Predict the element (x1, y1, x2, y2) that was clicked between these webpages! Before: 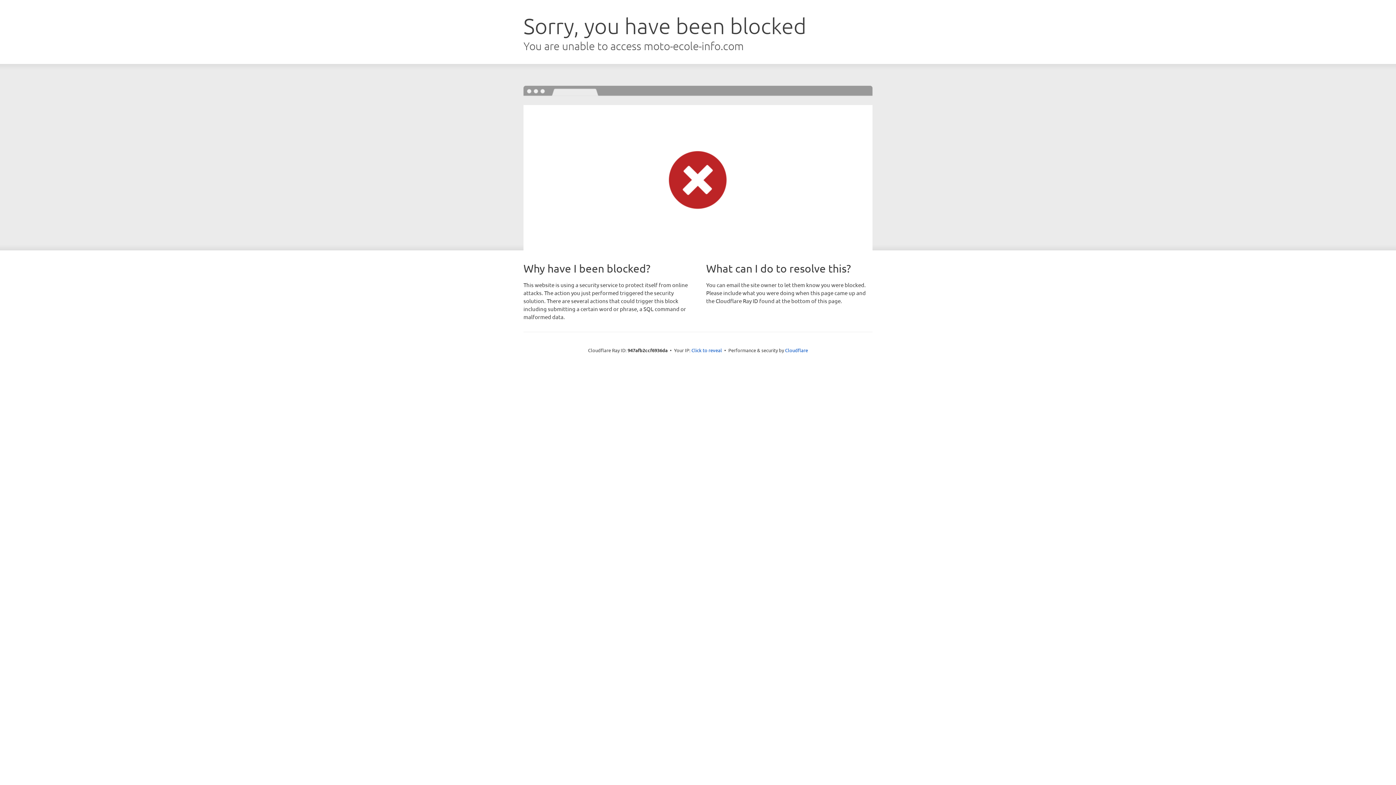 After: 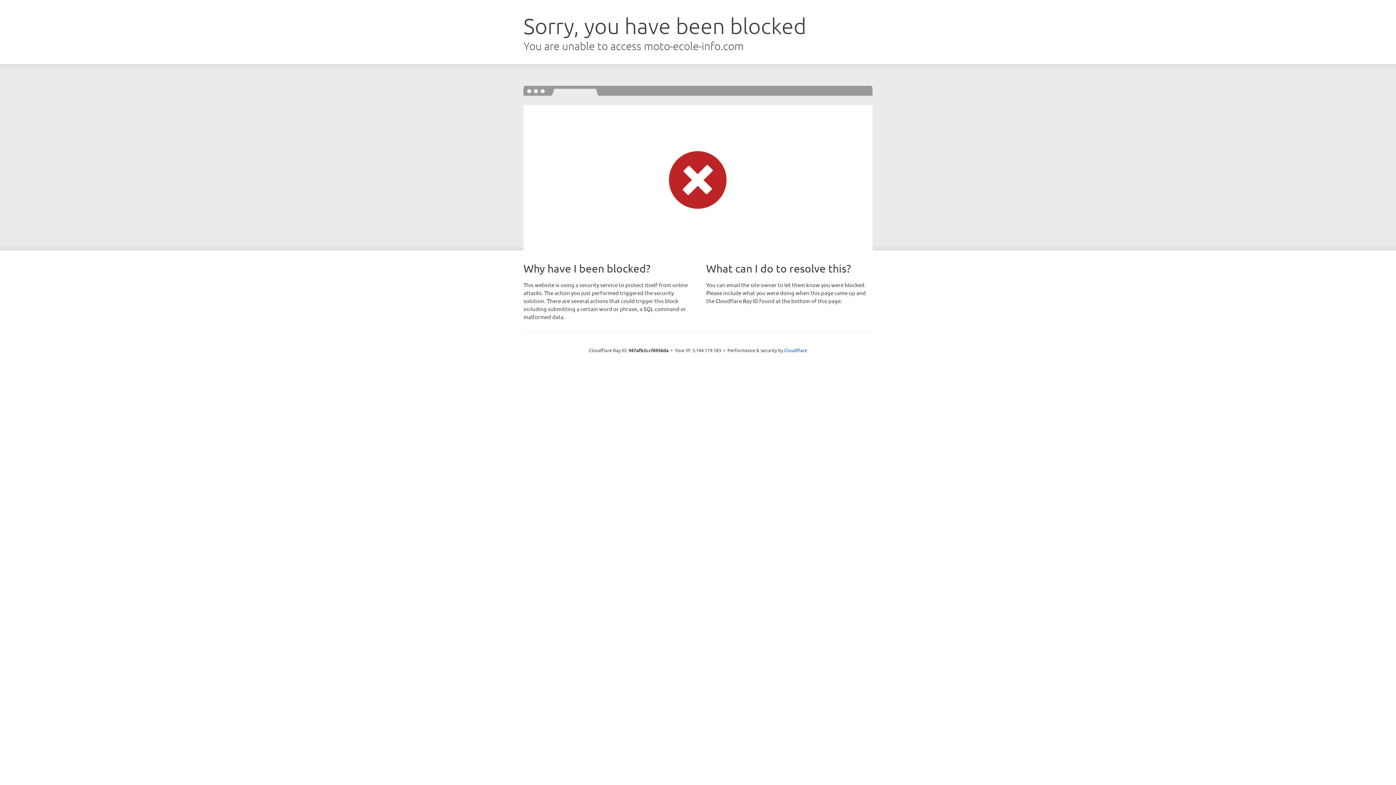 Action: bbox: (691, 346, 722, 353) label: Click to reveal